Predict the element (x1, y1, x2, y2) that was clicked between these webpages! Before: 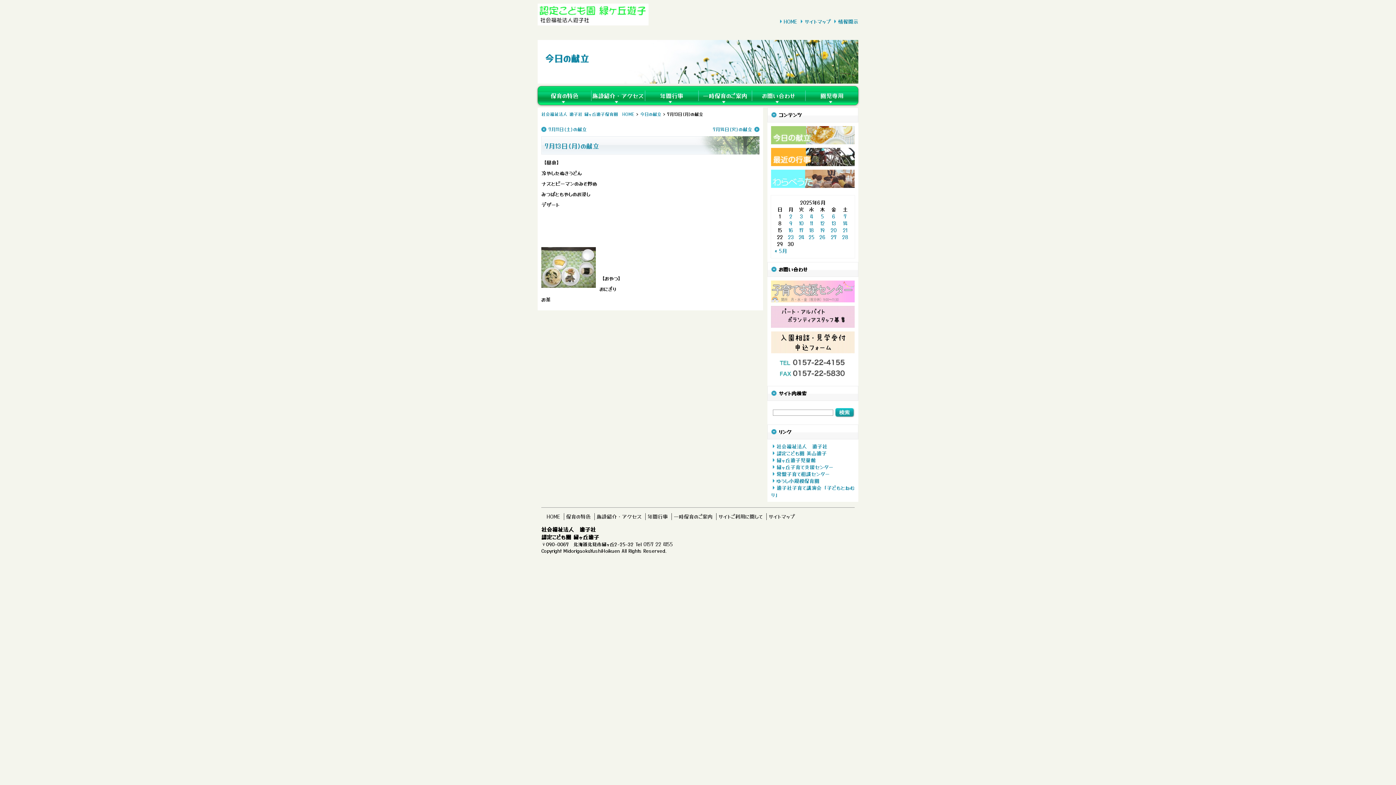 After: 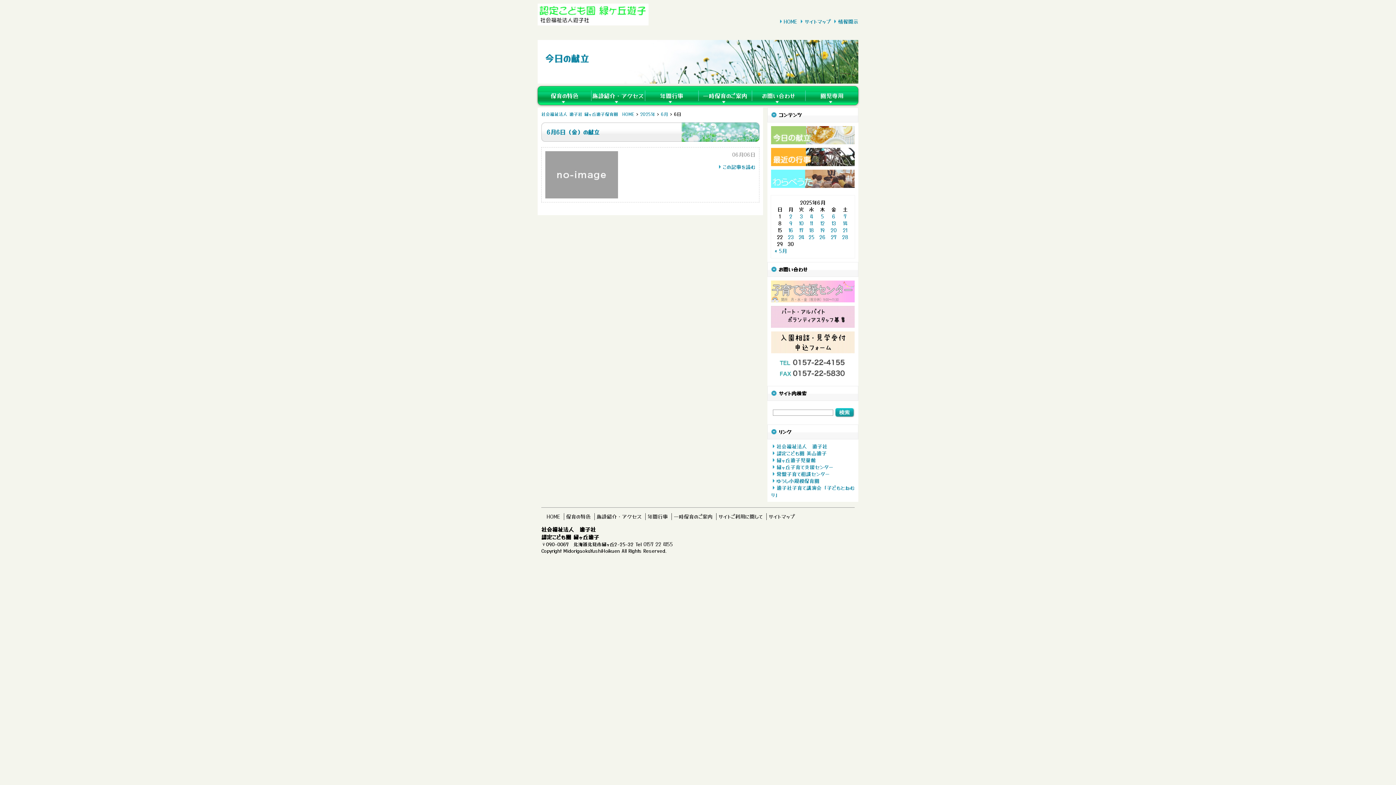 Action: bbox: (832, 212, 835, 220) label: 2025年6月6日 に投稿を公開